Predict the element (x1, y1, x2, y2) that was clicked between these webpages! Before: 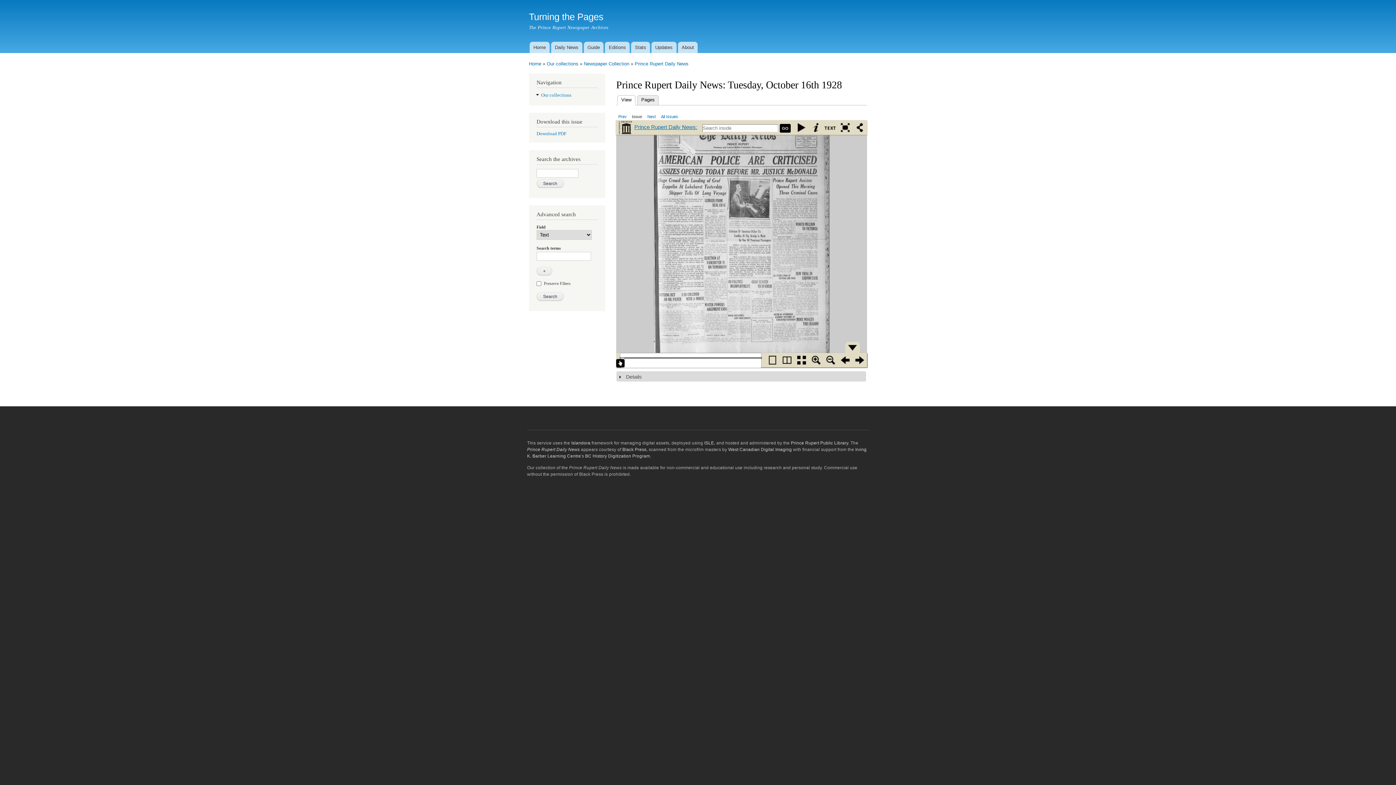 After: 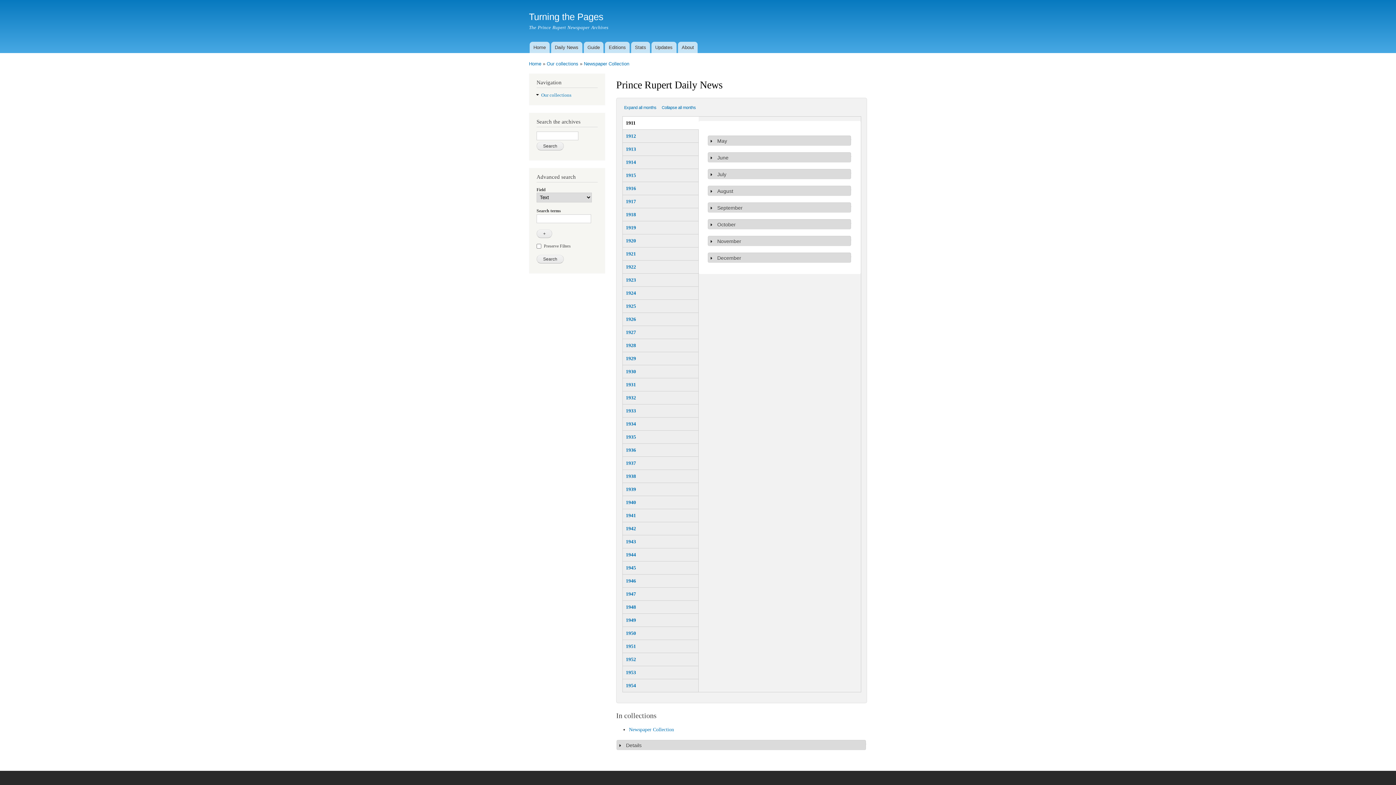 Action: bbox: (551, 41, 582, 53) label: Daily News